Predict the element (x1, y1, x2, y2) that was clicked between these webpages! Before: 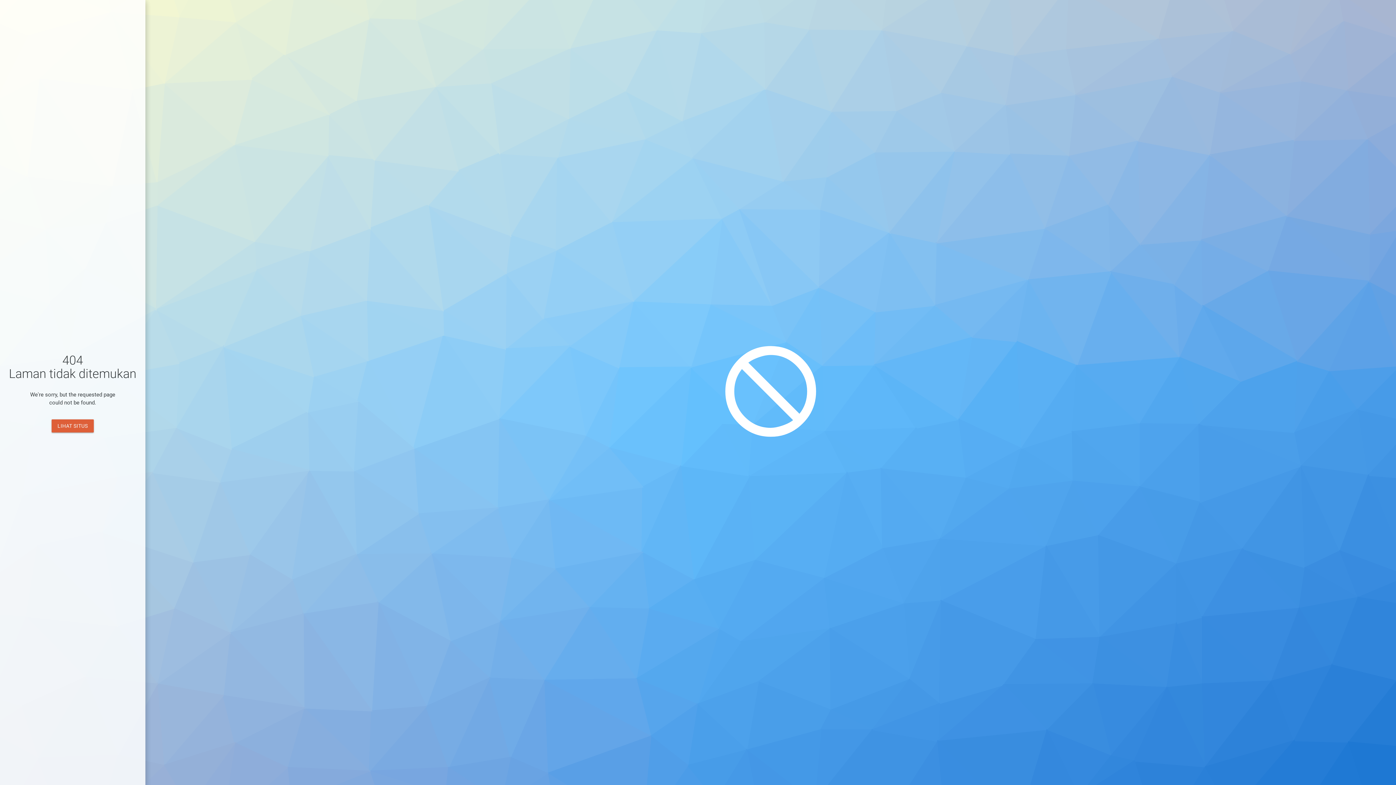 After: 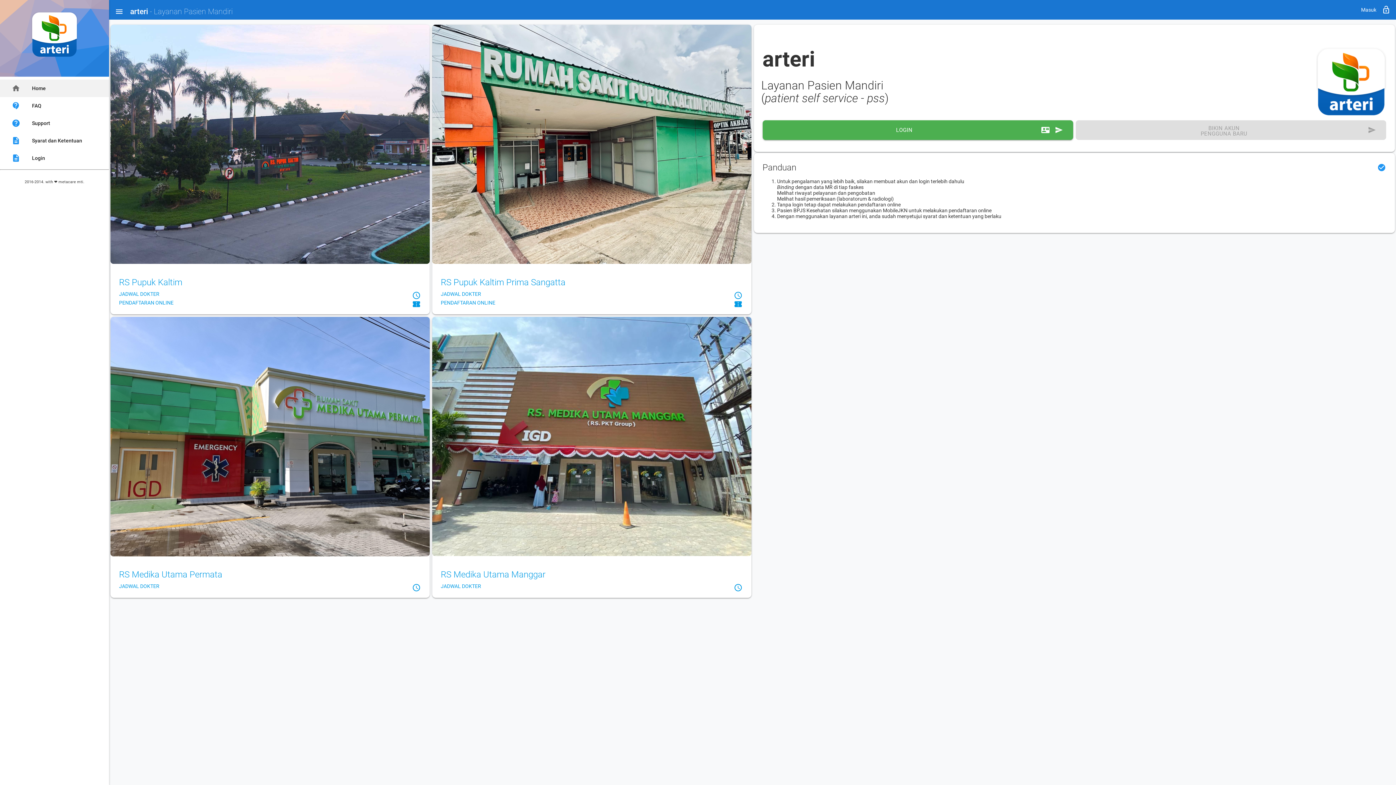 Action: bbox: (51, 419, 93, 432) label: LIHAT SITUS